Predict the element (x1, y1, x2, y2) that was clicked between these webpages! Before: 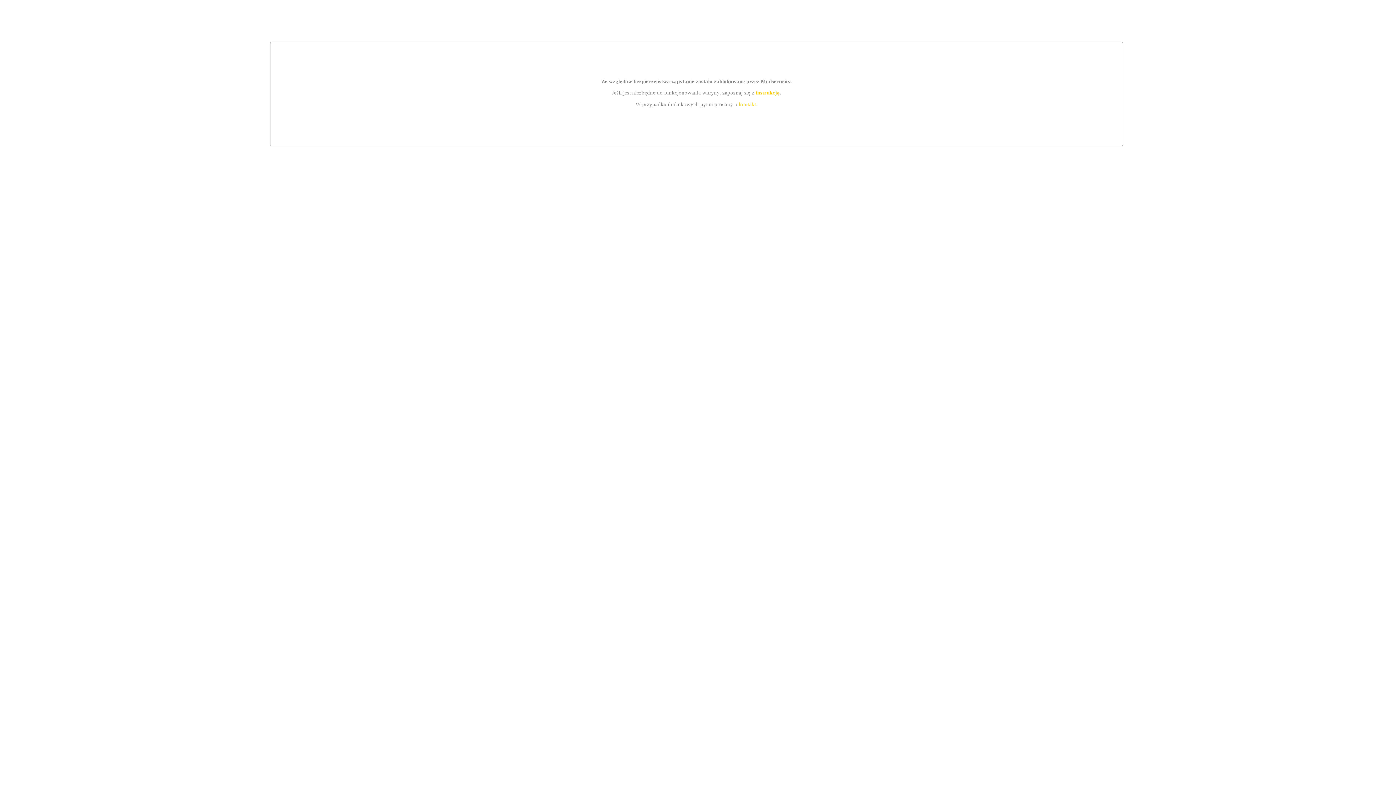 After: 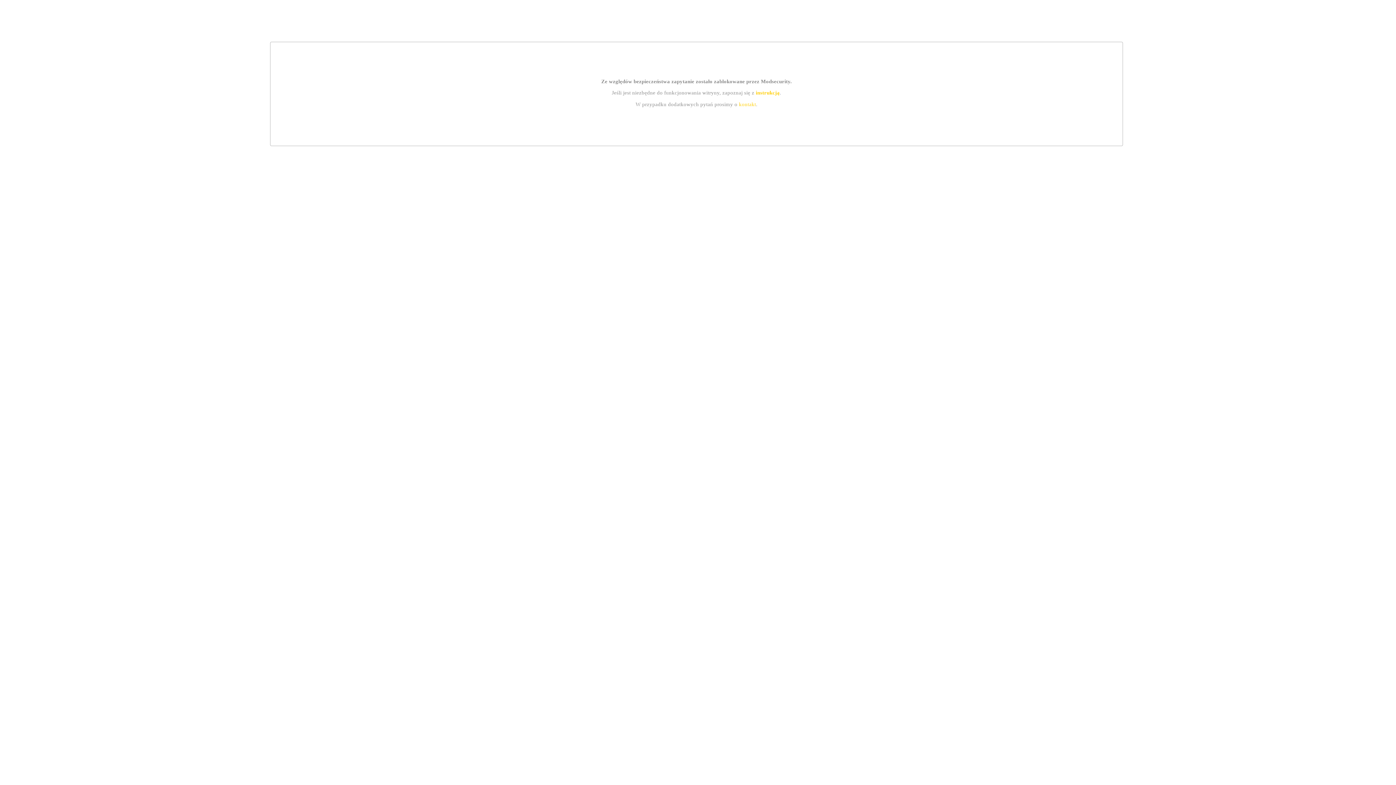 Action: bbox: (739, 101, 756, 107) label: kontakt